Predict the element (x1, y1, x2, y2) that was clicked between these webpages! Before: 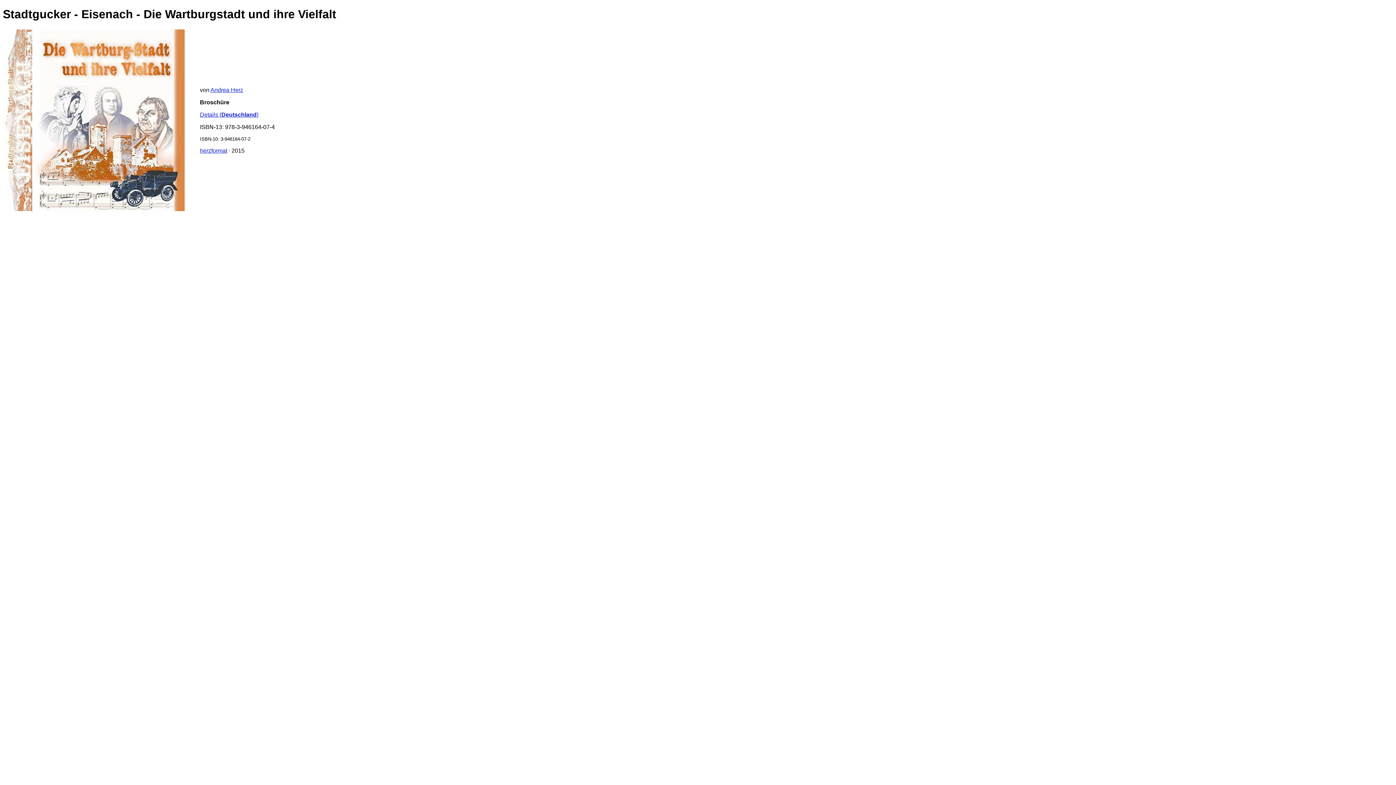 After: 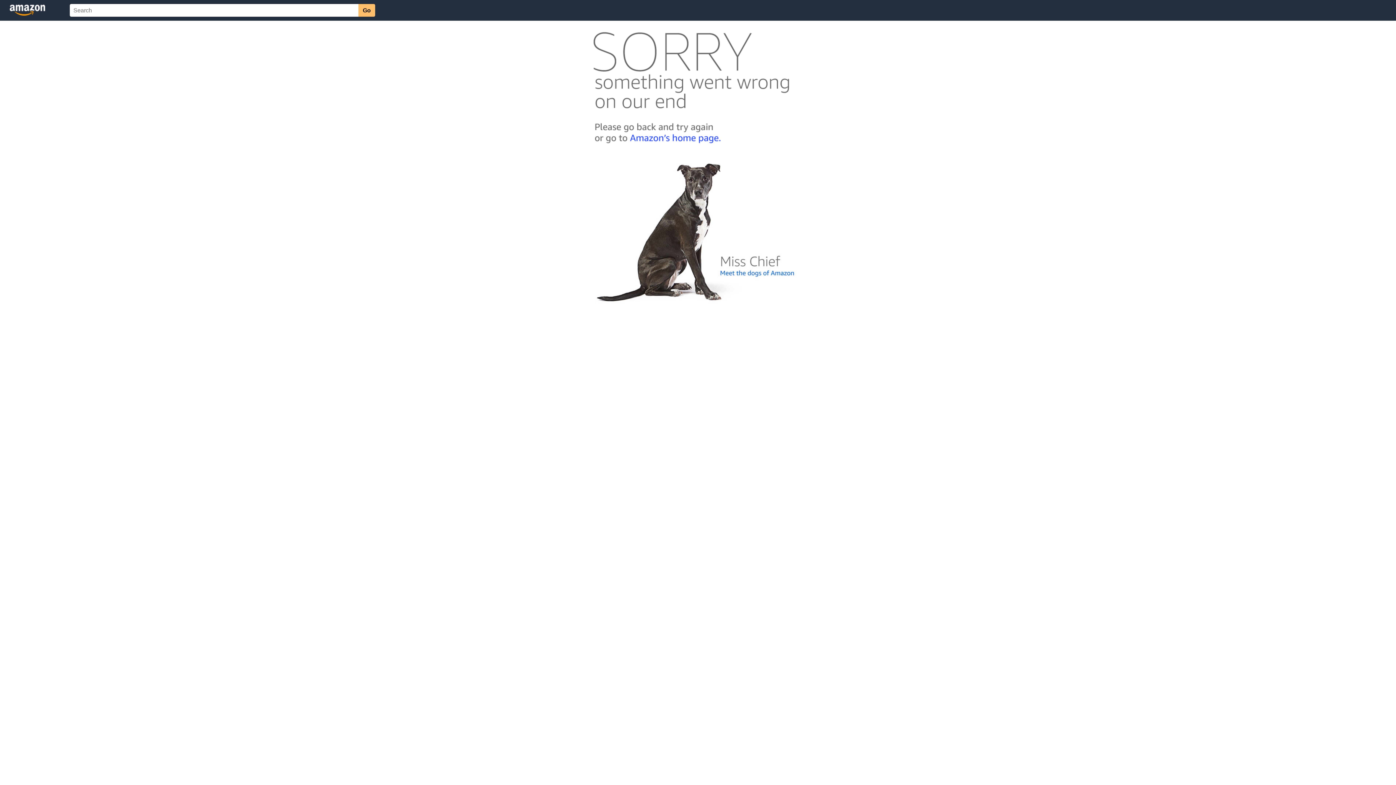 Action: bbox: (3, 206, 184, 212)